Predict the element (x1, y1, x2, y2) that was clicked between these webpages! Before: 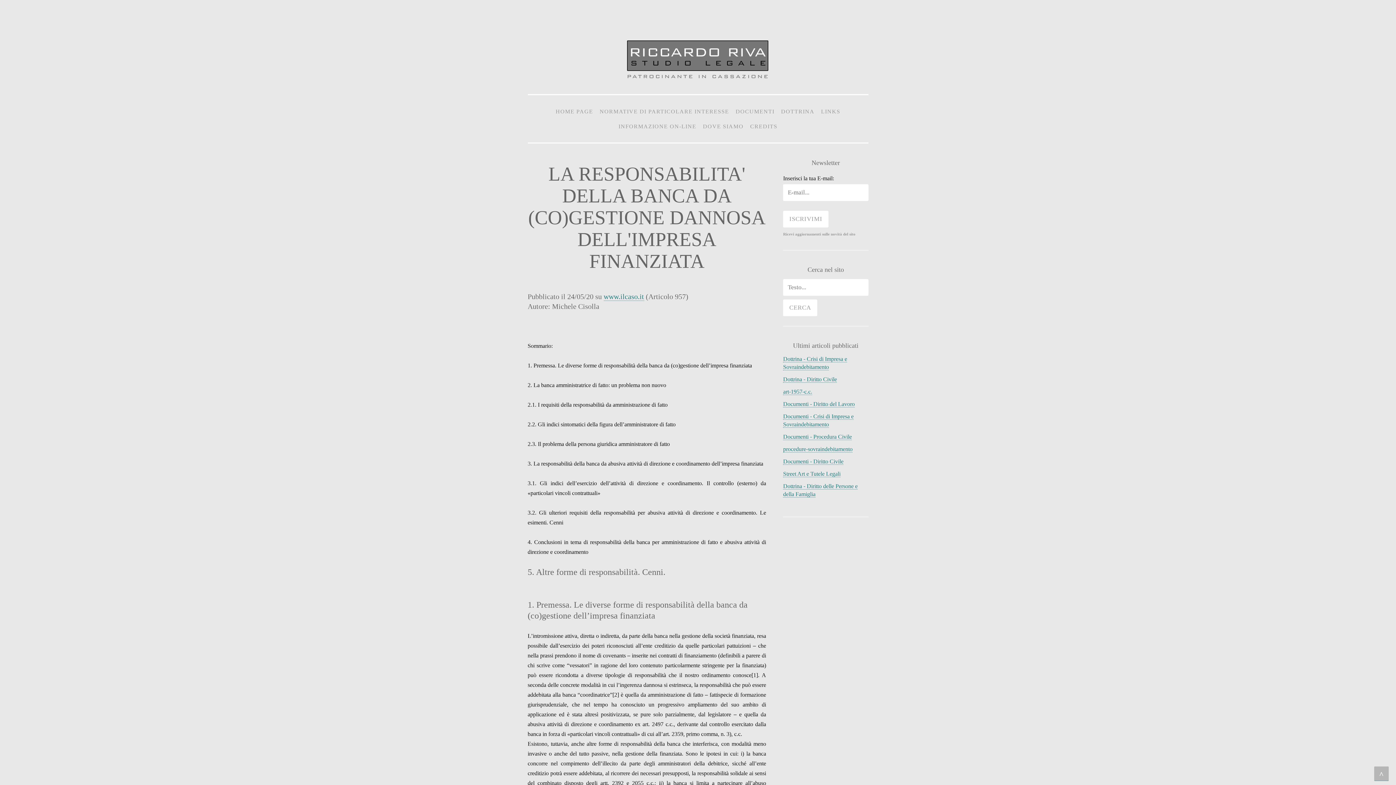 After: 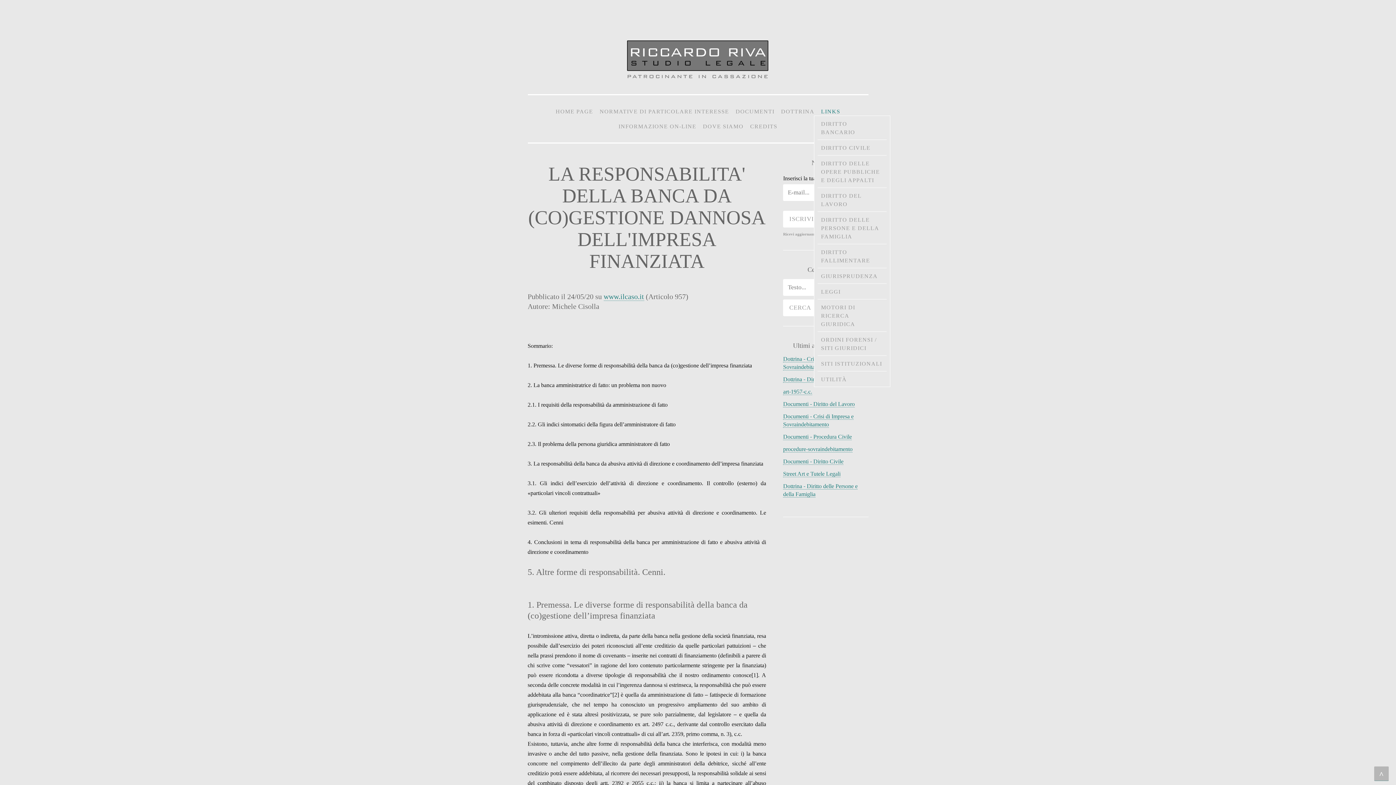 Action: bbox: (818, 103, 843, 118) label: LINKS